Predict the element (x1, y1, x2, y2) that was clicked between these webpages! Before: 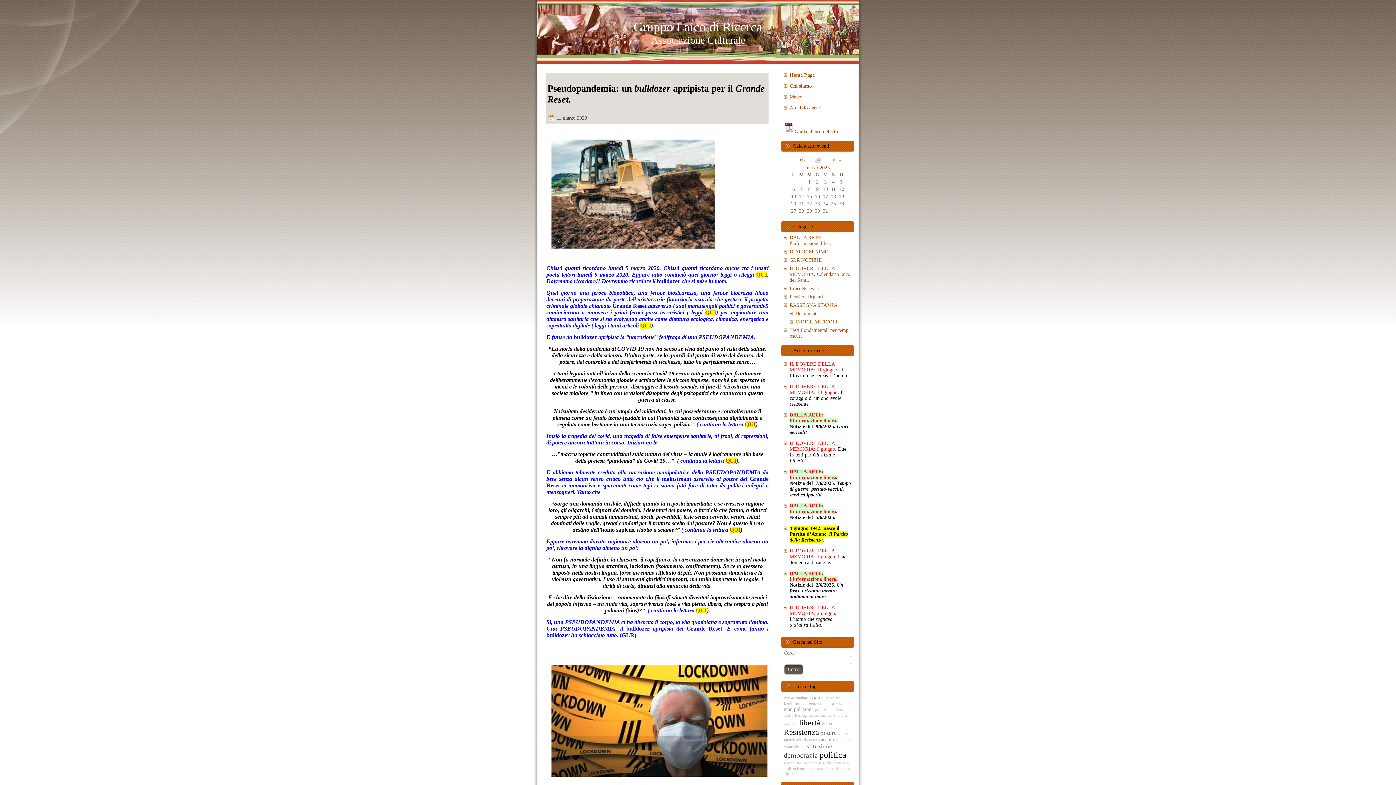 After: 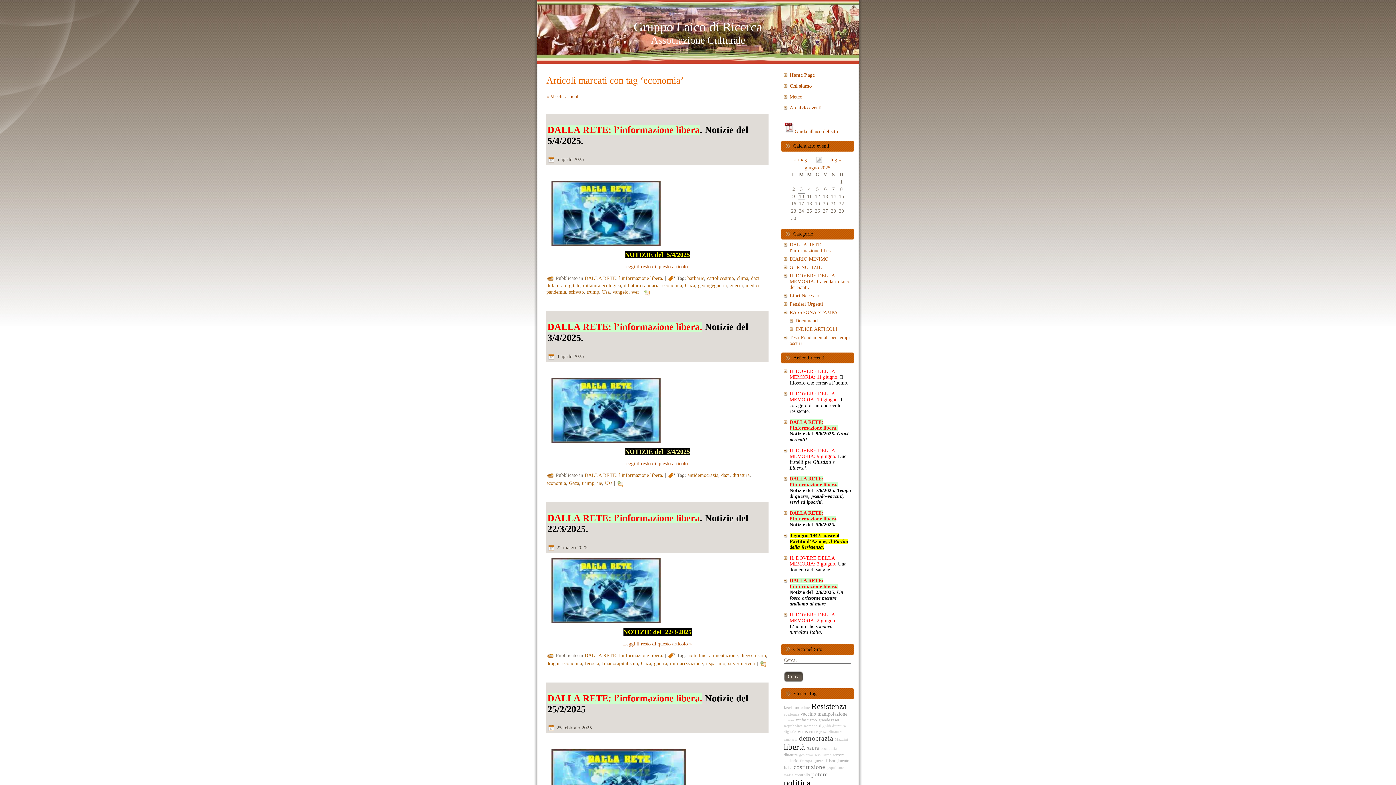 Action: label: economia bbox: (806, 767, 823, 771)